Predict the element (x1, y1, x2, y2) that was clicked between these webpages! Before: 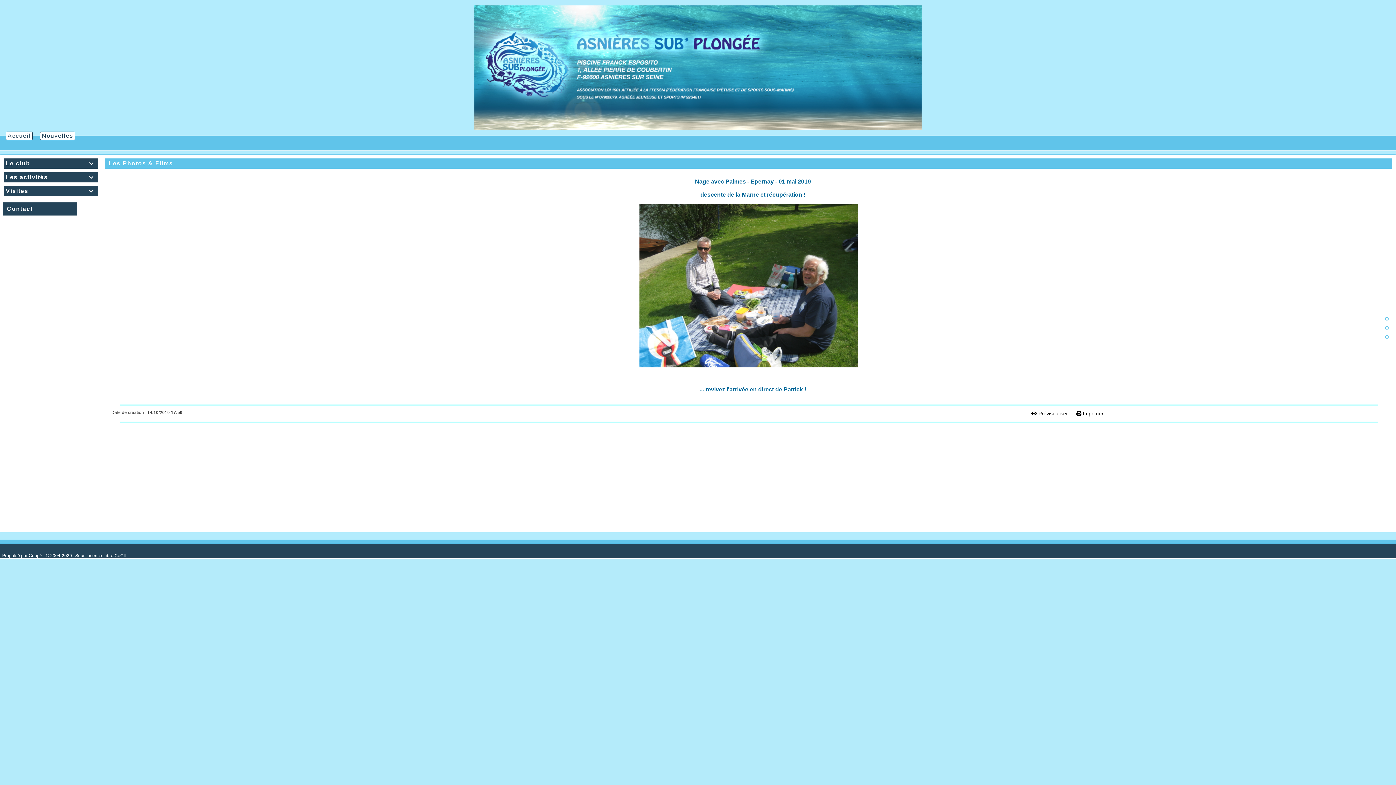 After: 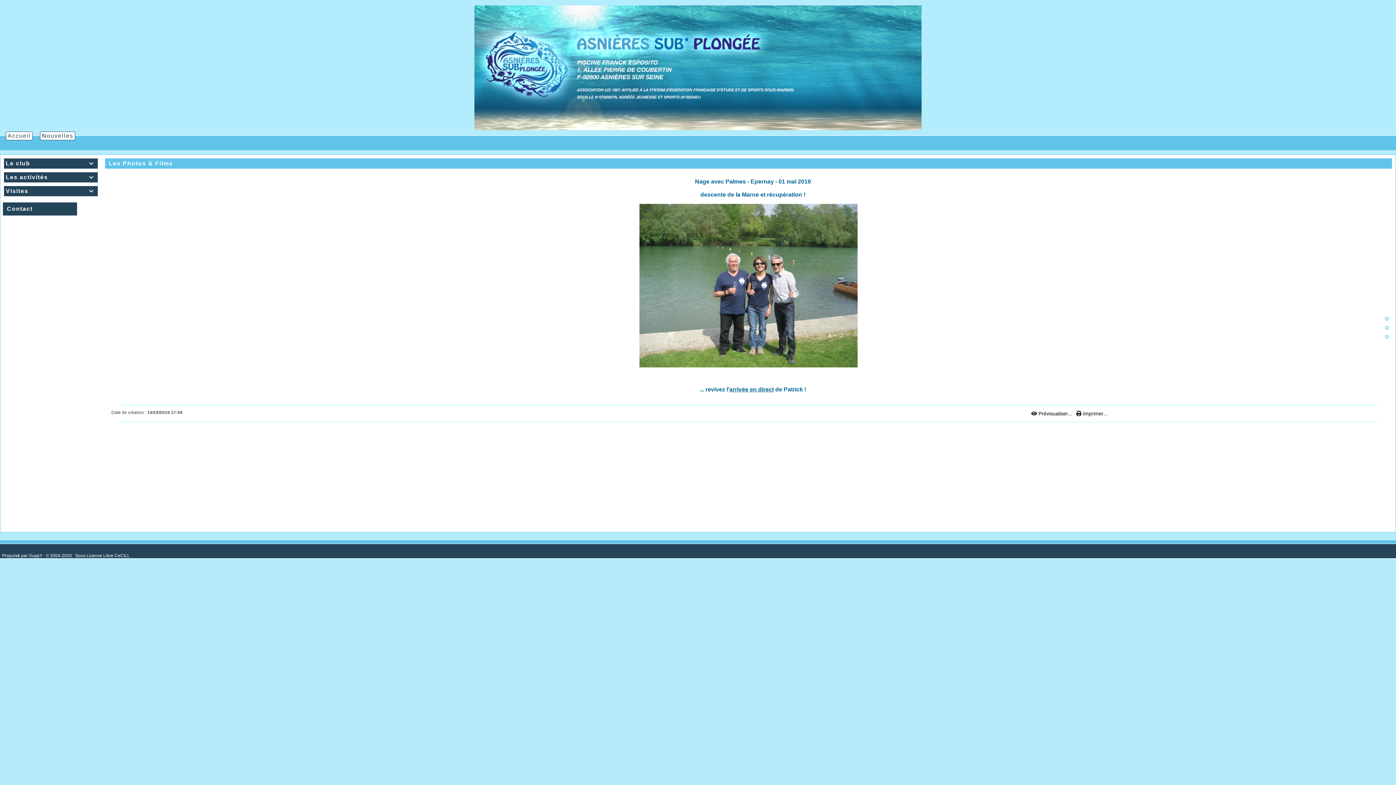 Action: bbox: (1385, 317, 1389, 320)